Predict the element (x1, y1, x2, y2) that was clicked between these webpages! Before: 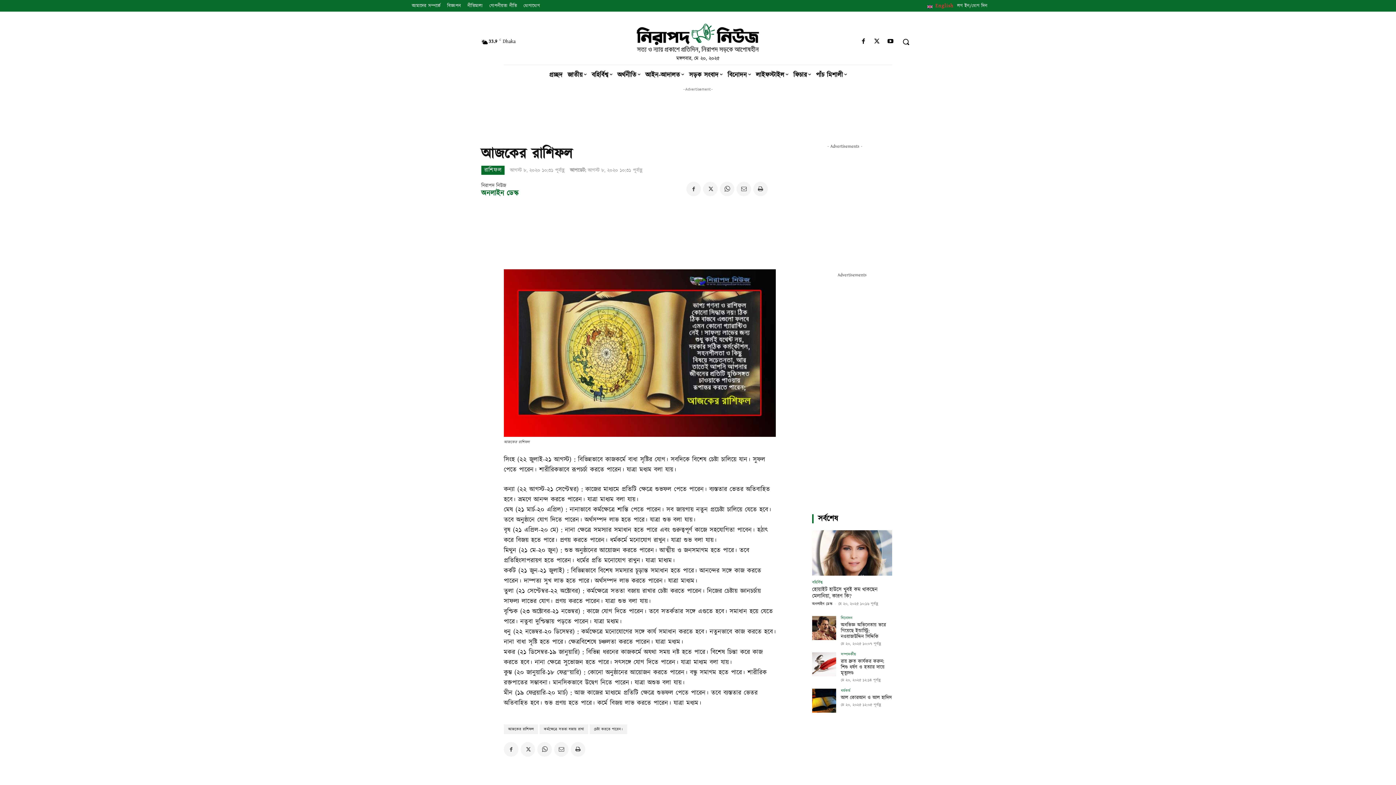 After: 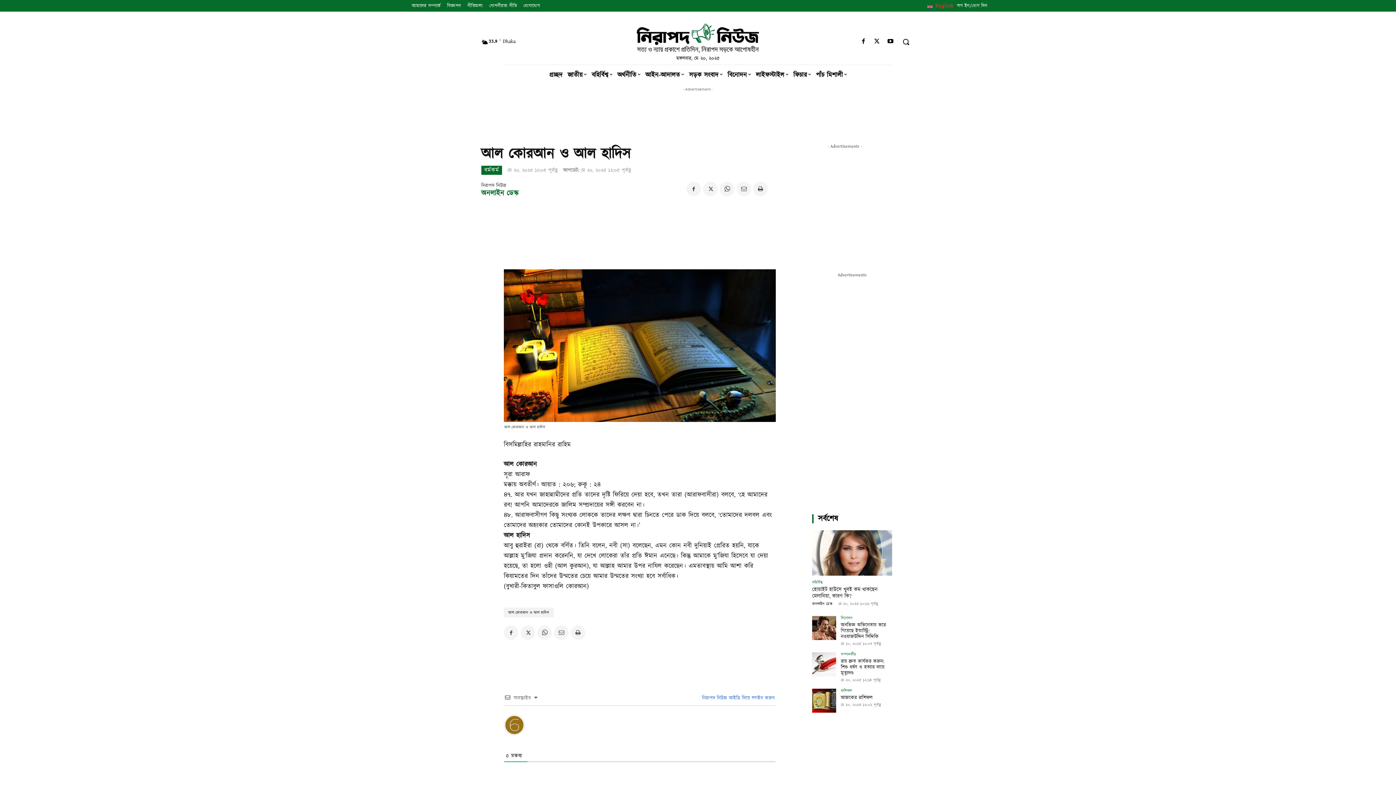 Action: bbox: (812, 689, 836, 713)